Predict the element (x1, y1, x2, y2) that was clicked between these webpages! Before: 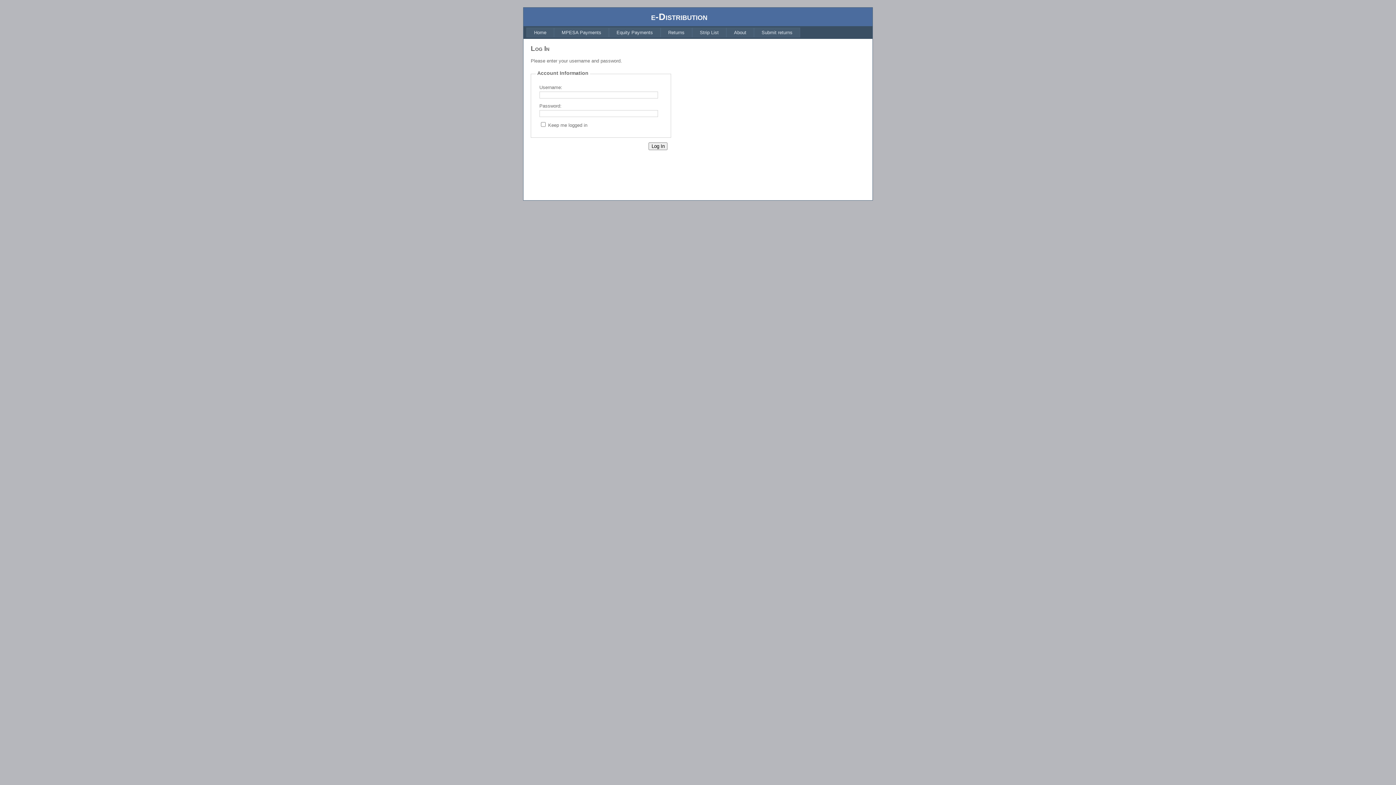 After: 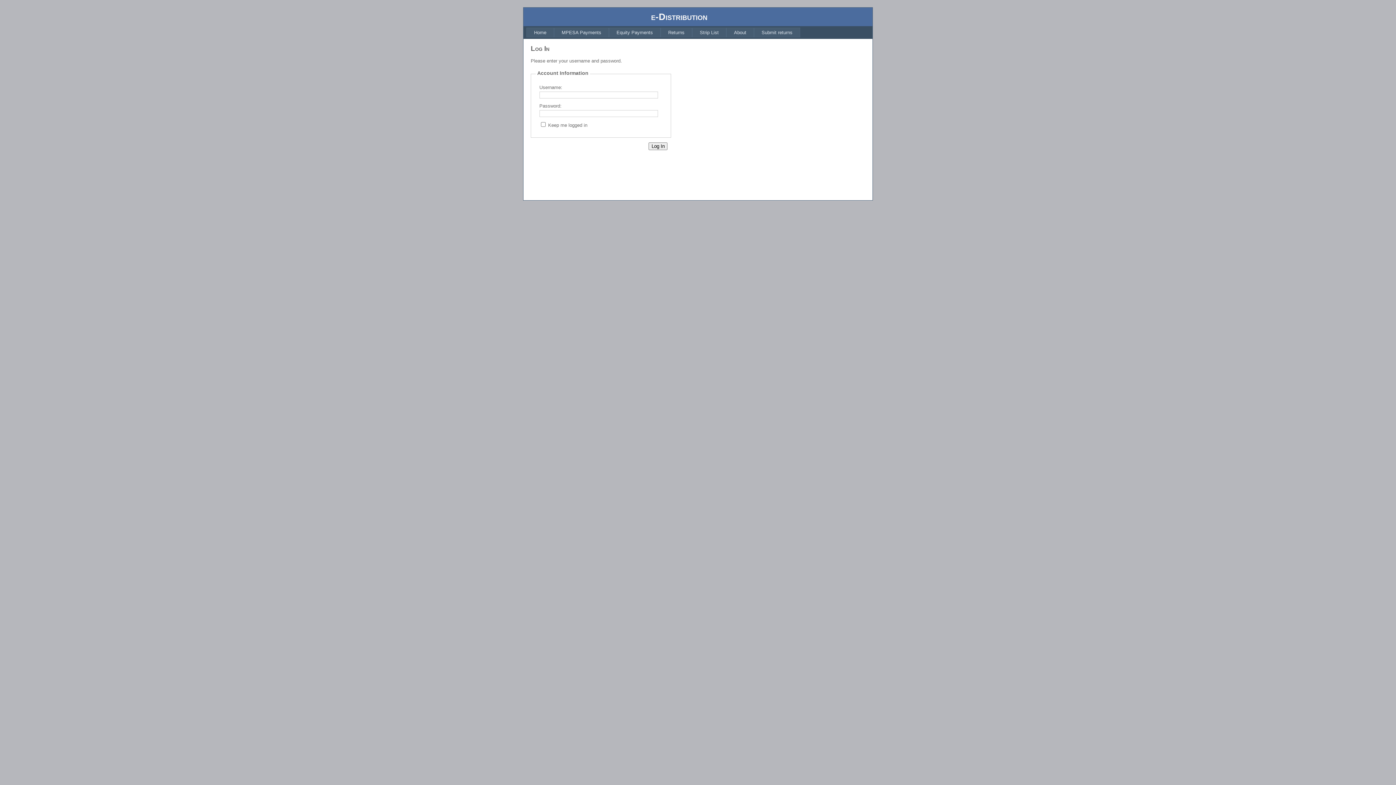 Action: label: Returns bbox: (660, 27, 692, 37)